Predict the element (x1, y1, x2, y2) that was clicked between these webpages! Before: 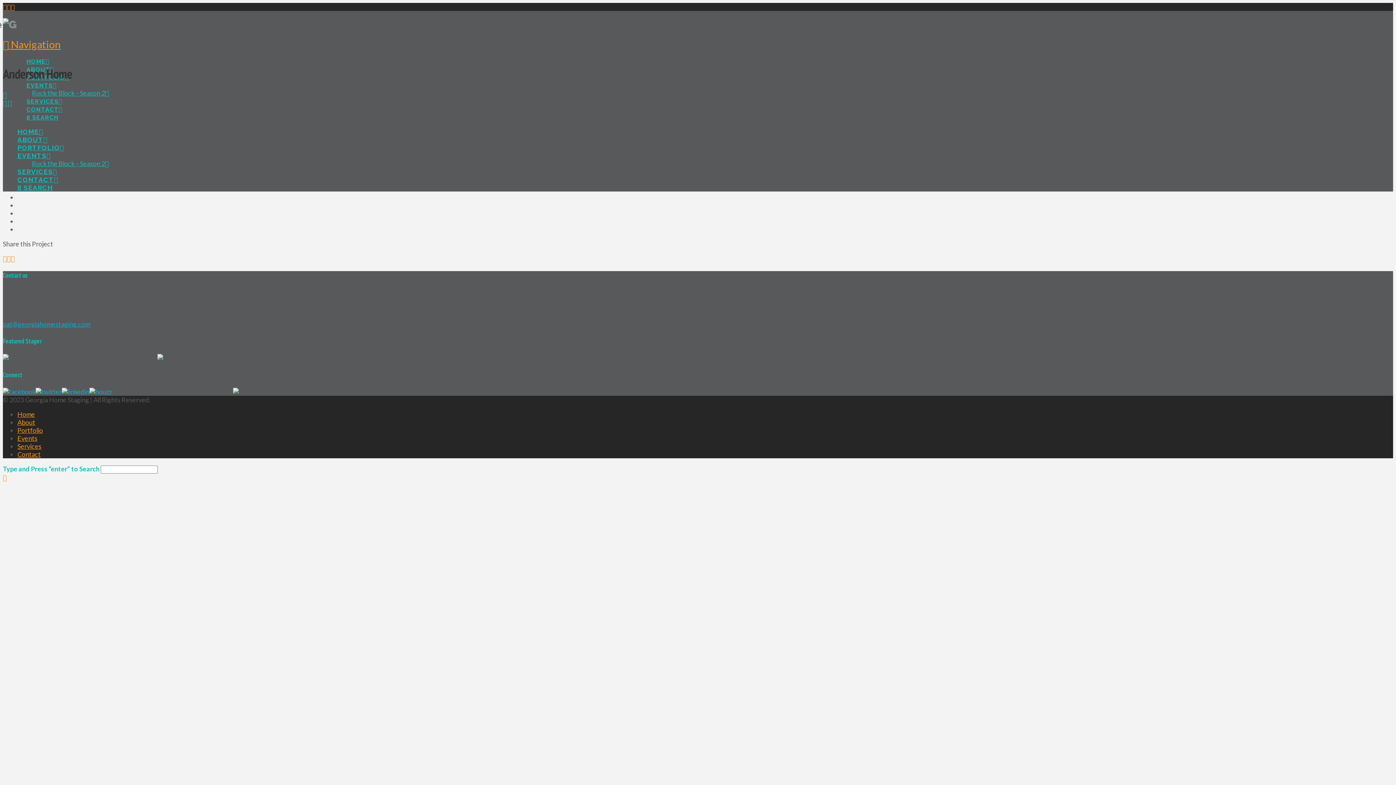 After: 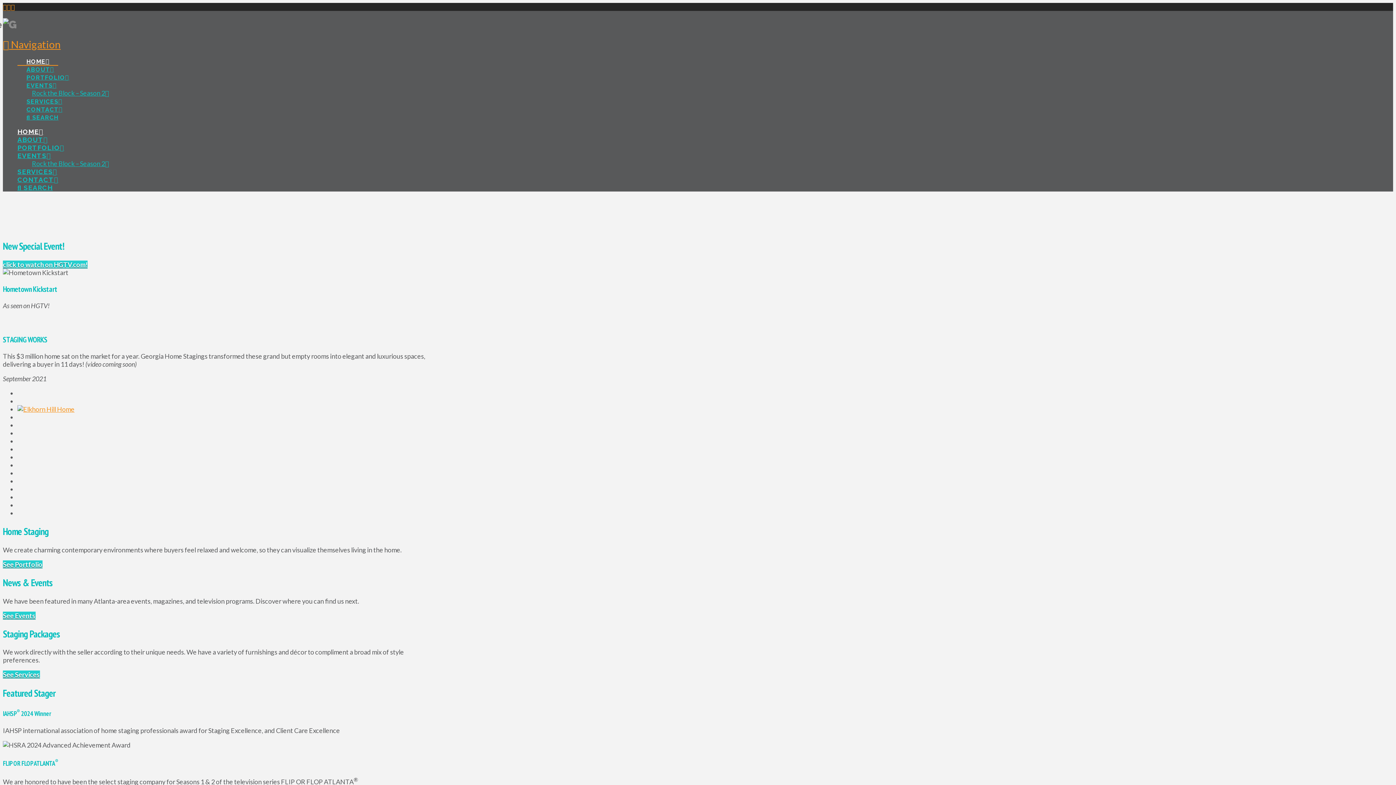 Action: bbox: (17, 128, 43, 135) label: HOME